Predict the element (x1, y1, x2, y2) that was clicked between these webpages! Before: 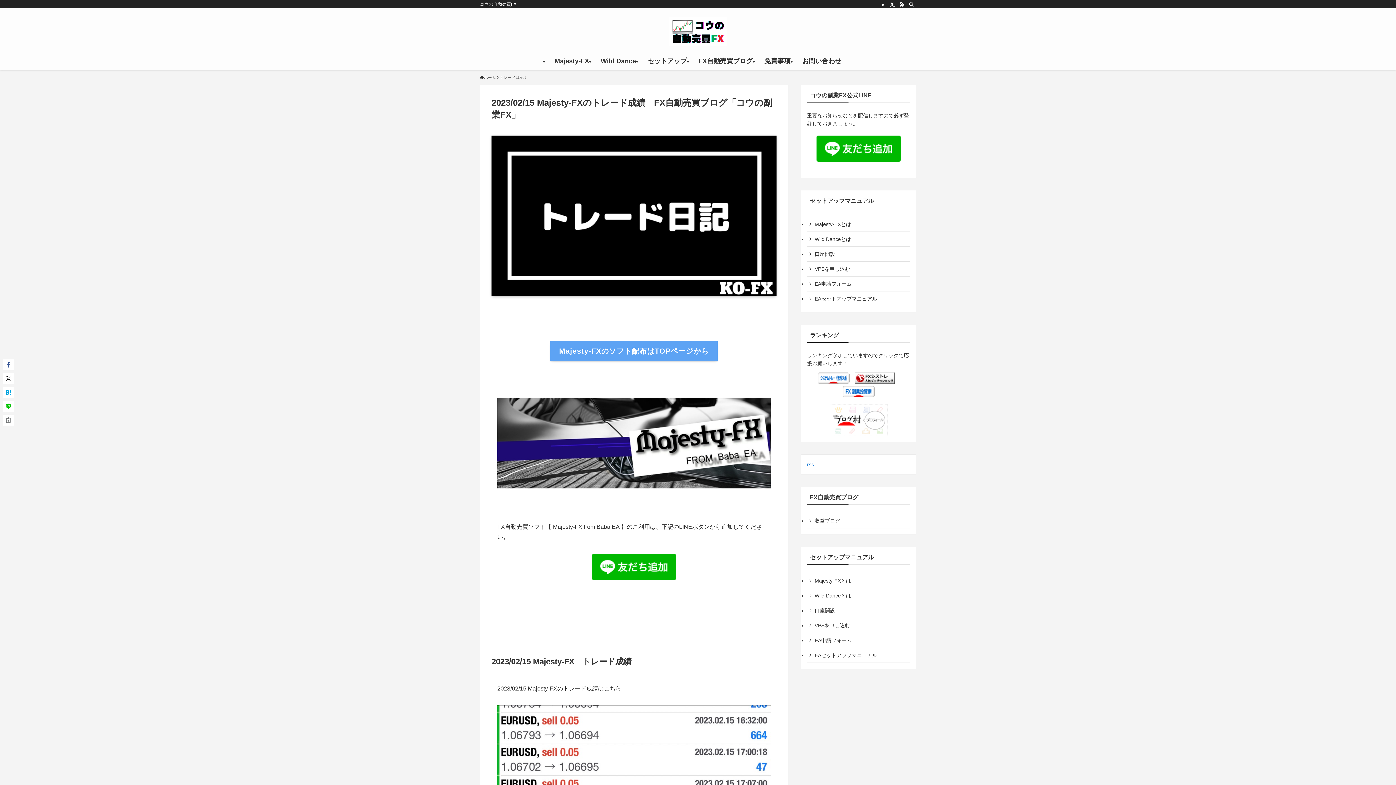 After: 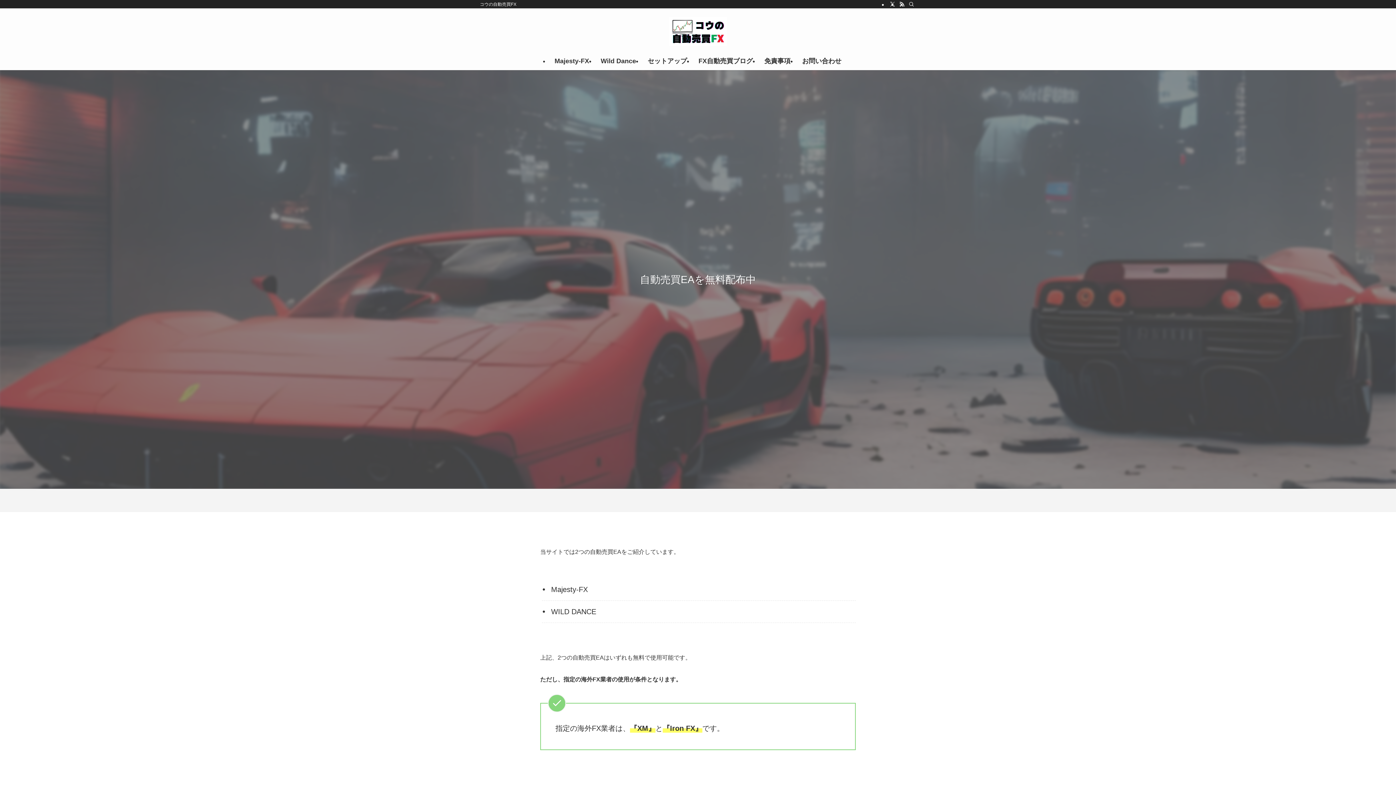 Action: label: ホーム bbox: (480, 74, 496, 80)